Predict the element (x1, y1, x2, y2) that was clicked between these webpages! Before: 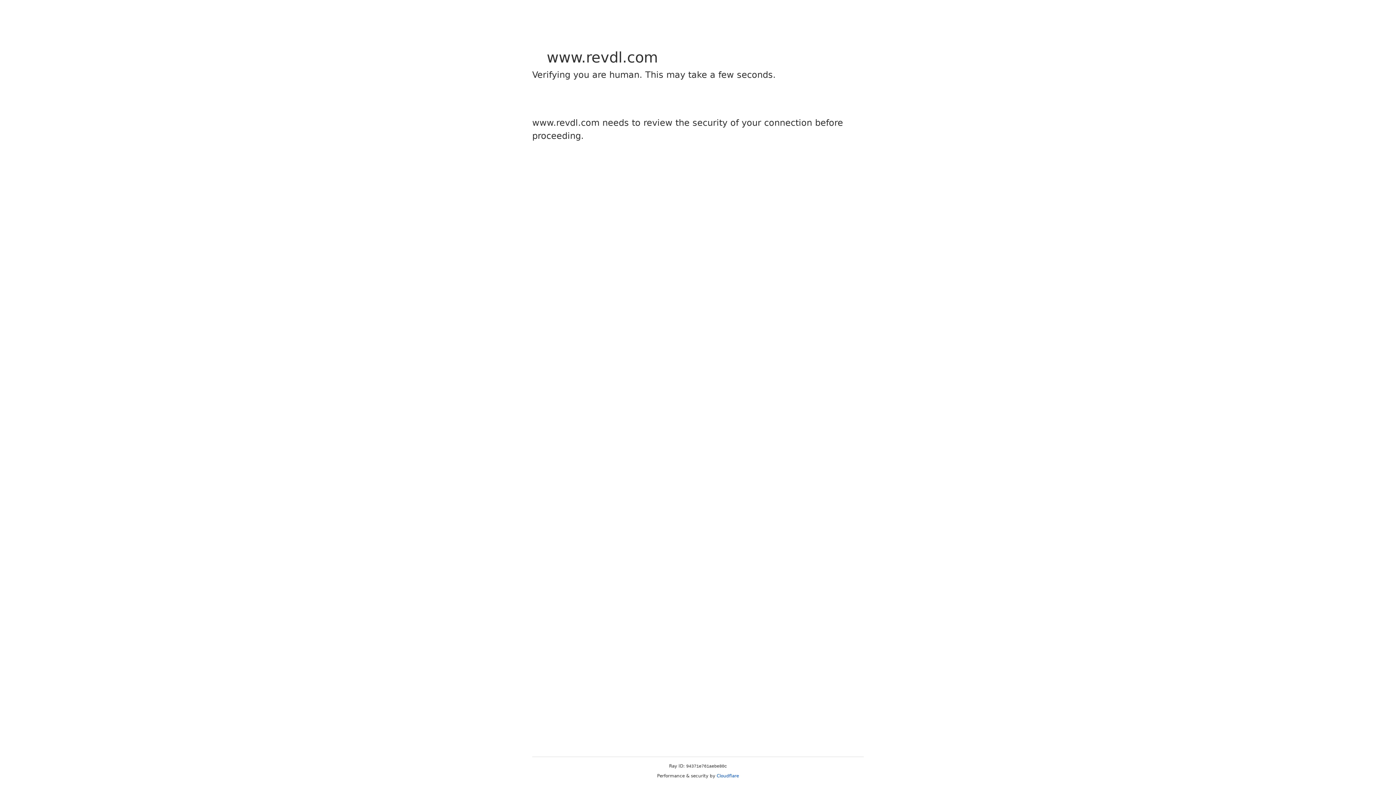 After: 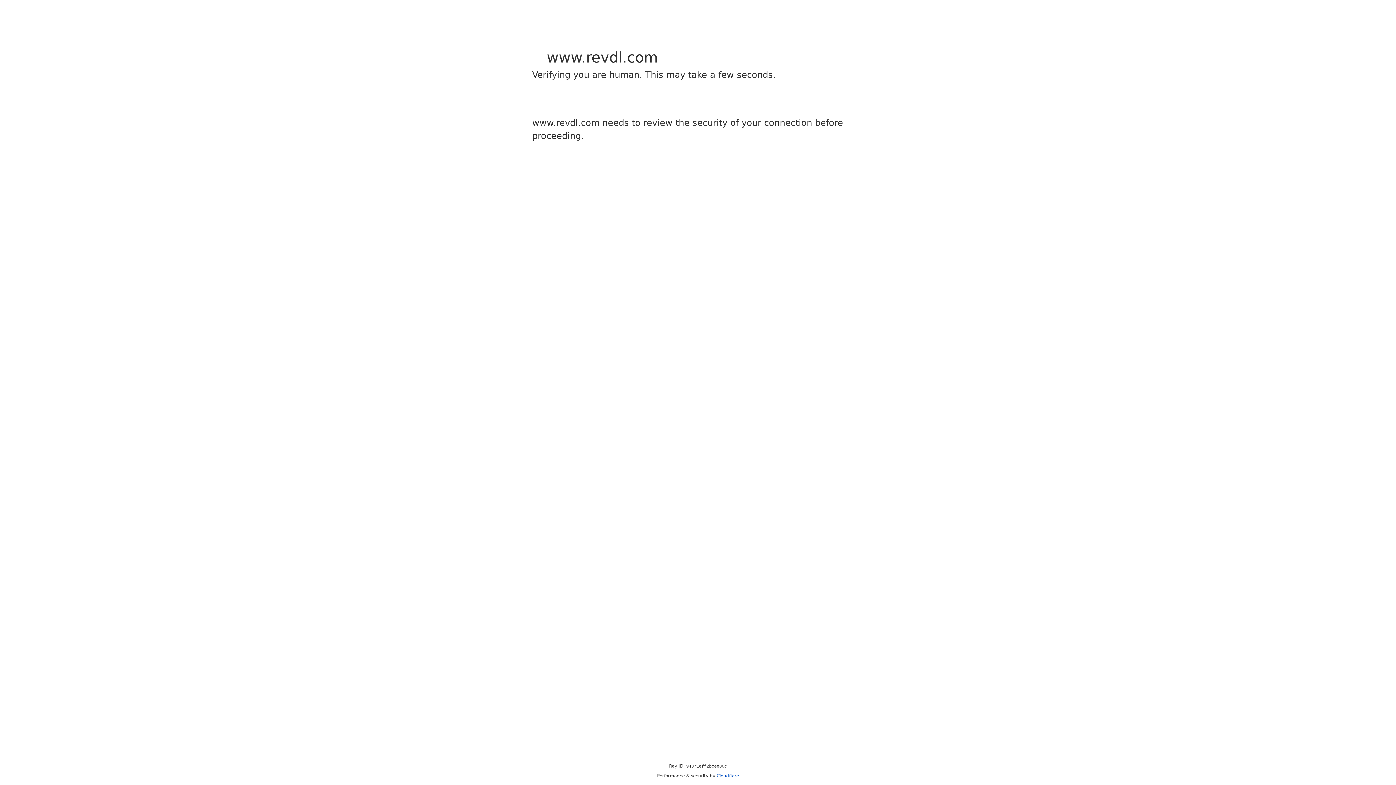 Action: bbox: (716, 773, 739, 778) label: Cloudflare